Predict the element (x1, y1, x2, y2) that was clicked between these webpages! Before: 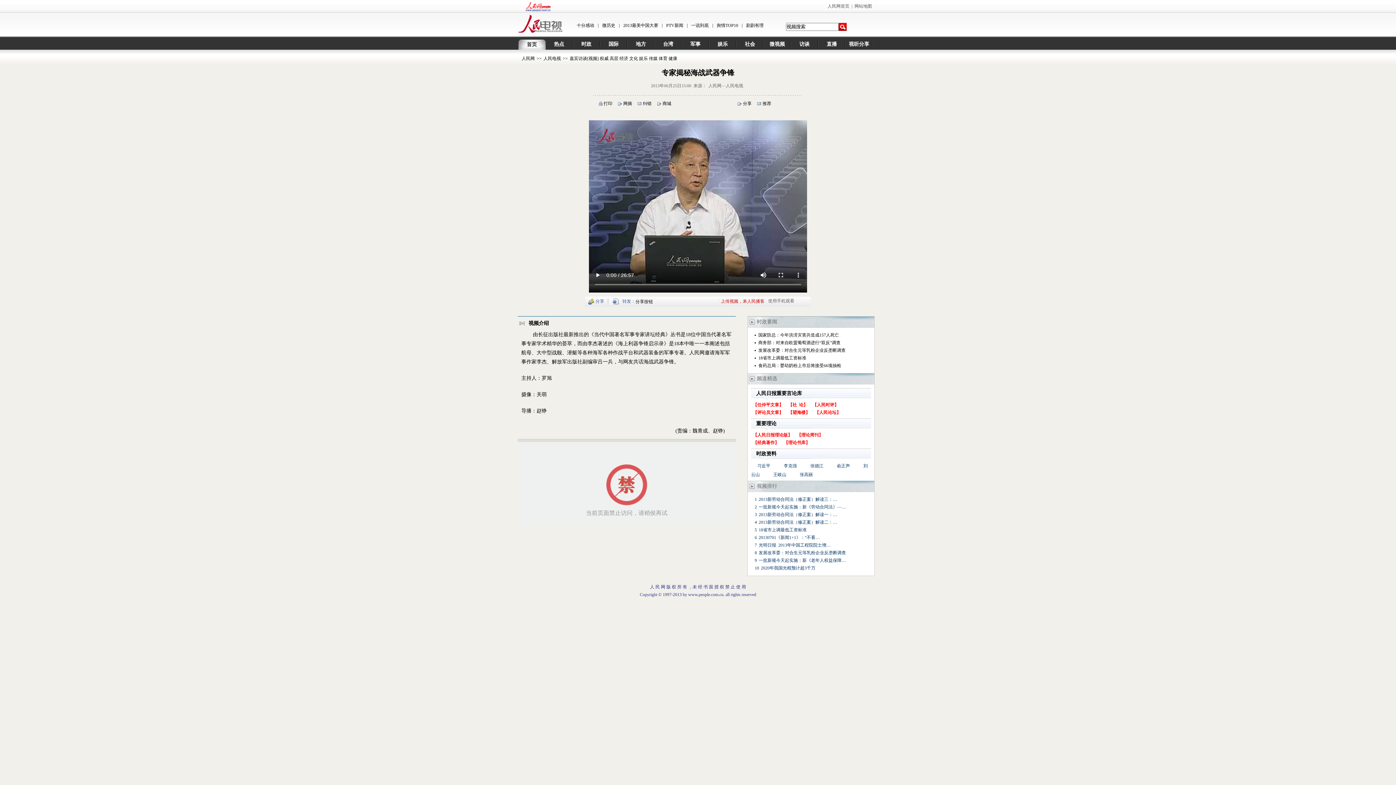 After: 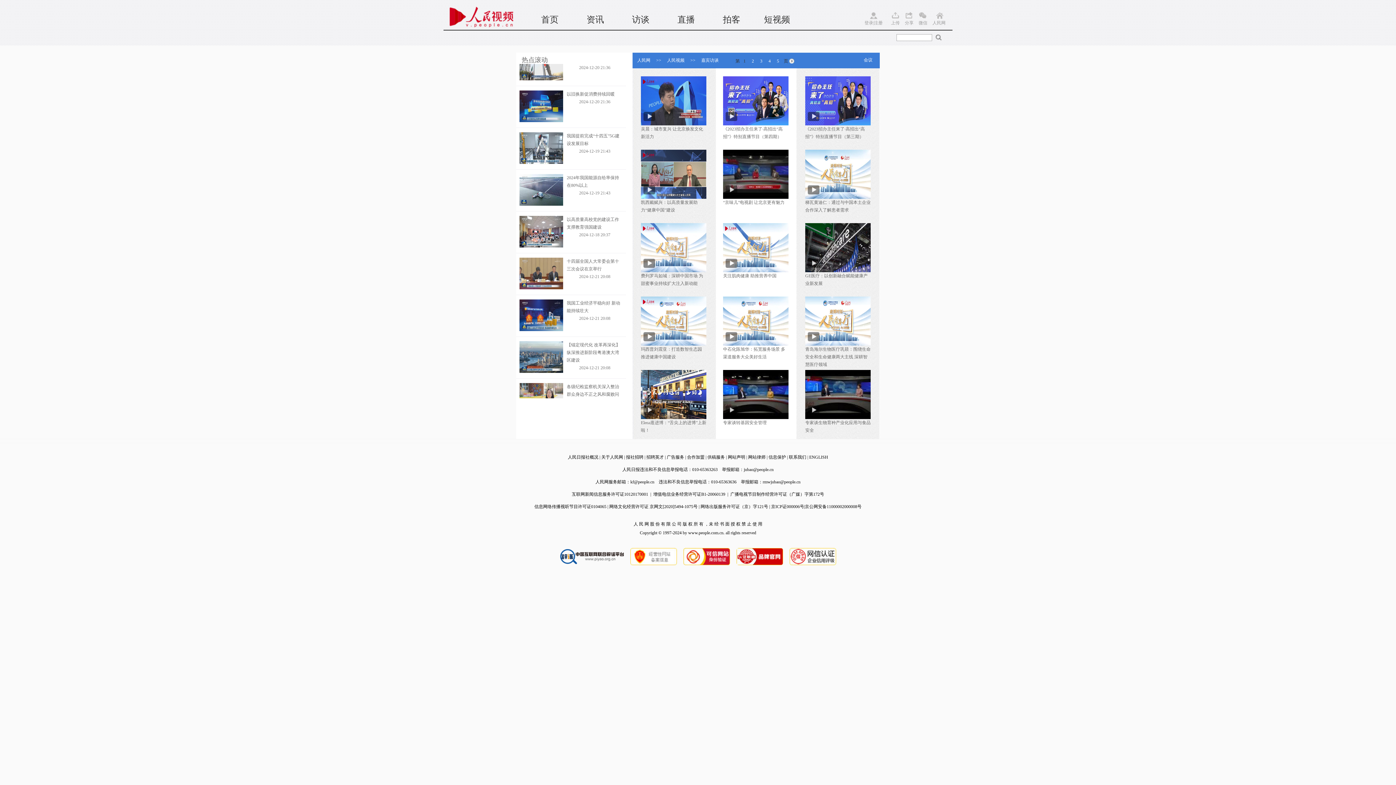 Action: bbox: (569, 56, 677, 61) label: 嘉宾访谈[视频] 权威 高层 经济 文化 娱乐 传媒 体育 健康